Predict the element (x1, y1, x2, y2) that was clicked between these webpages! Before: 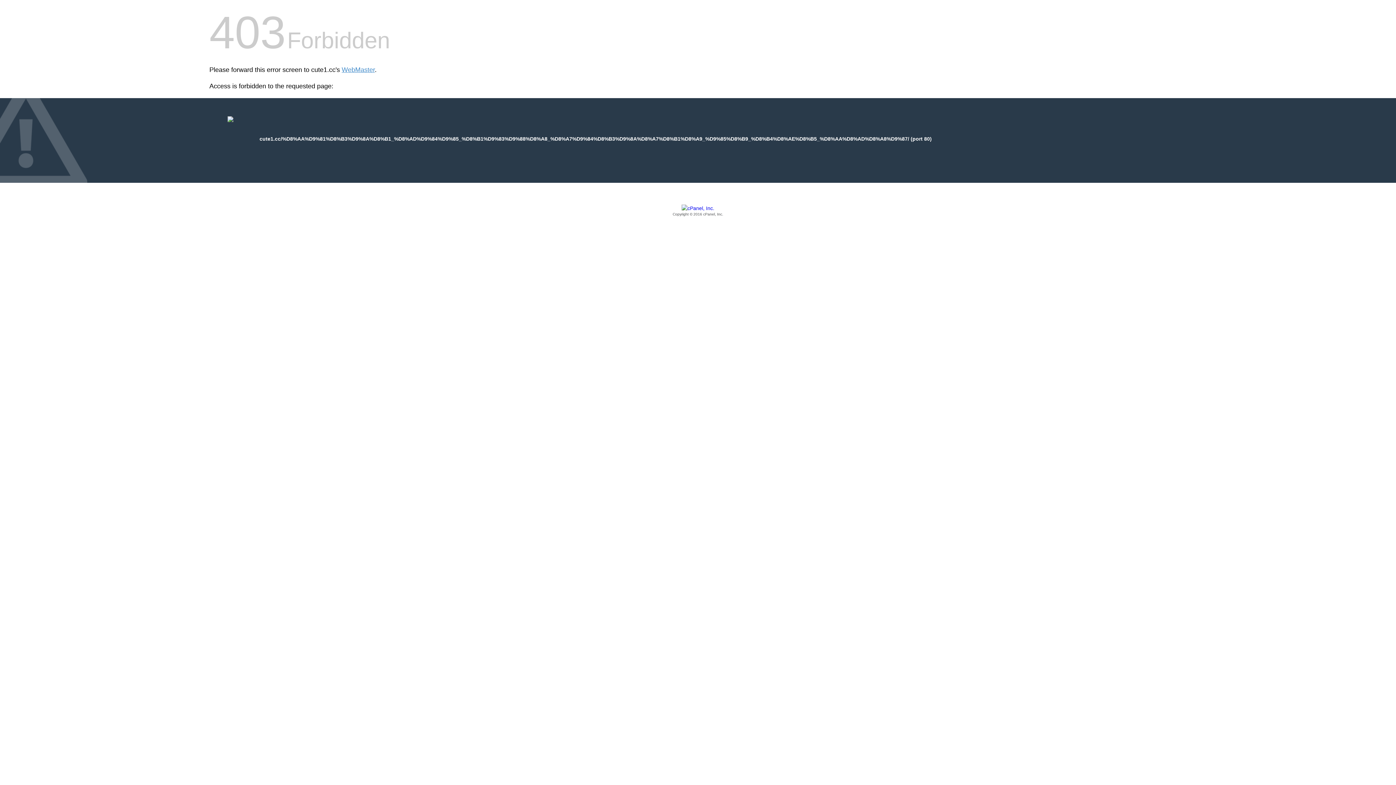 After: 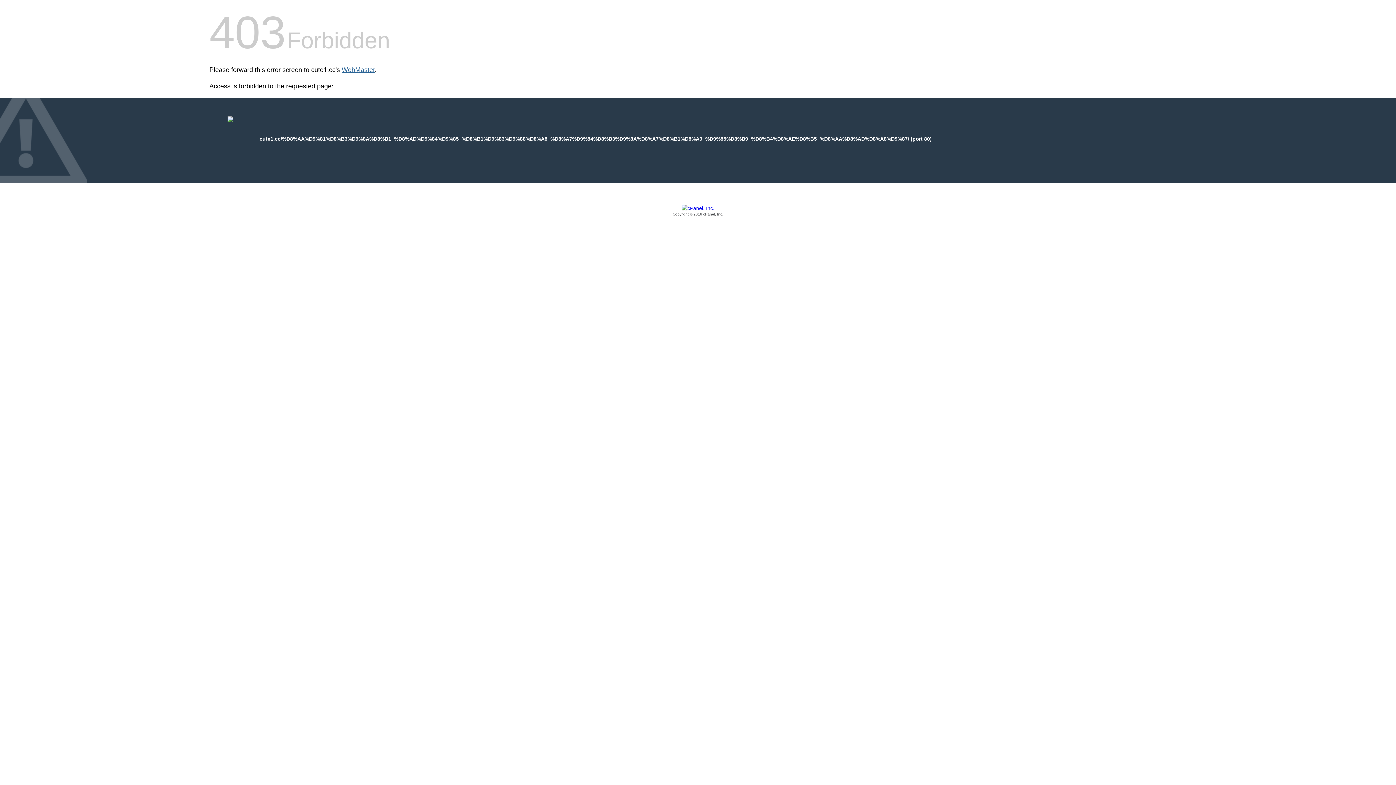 Action: label: WebMaster bbox: (341, 66, 374, 73)